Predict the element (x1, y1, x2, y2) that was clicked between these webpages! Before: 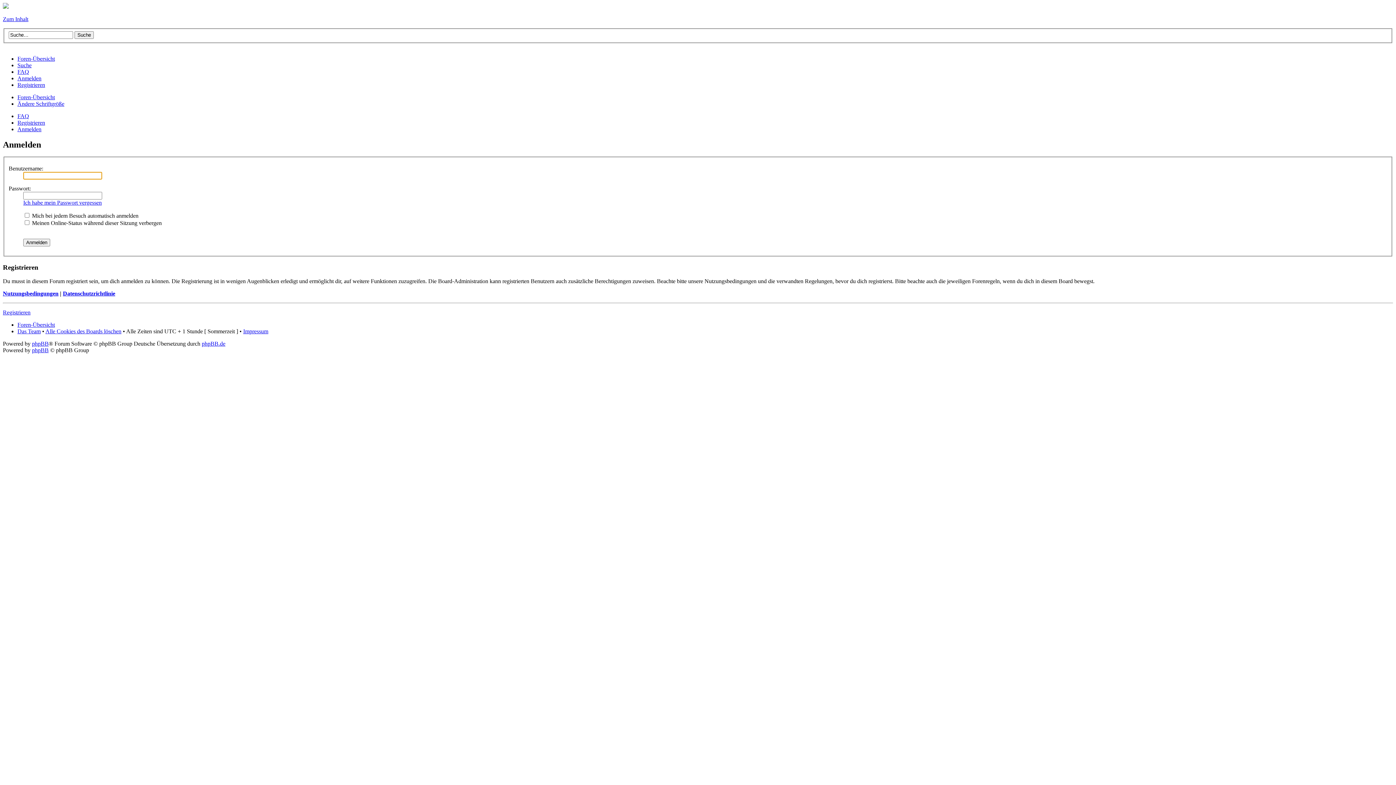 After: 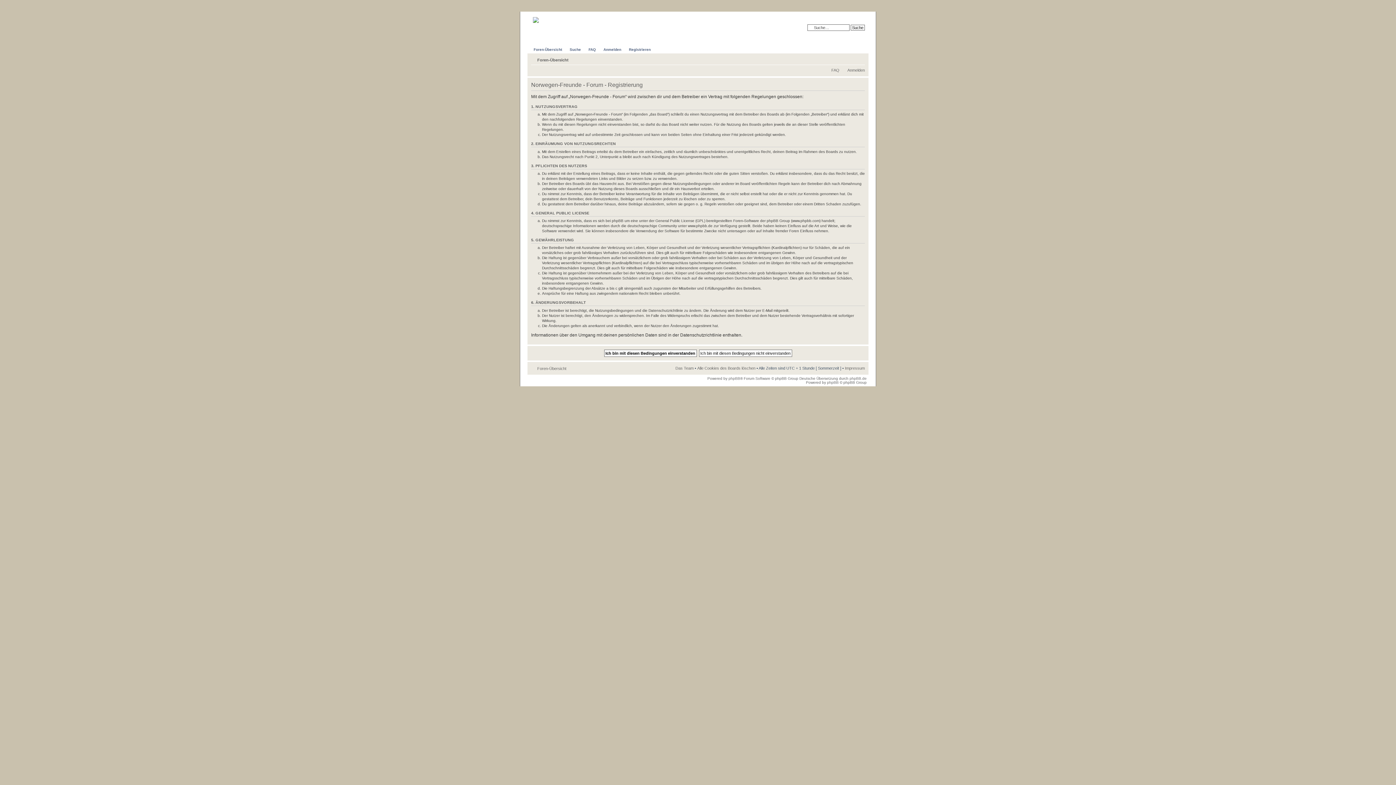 Action: label: Registrieren bbox: (2, 309, 30, 315)